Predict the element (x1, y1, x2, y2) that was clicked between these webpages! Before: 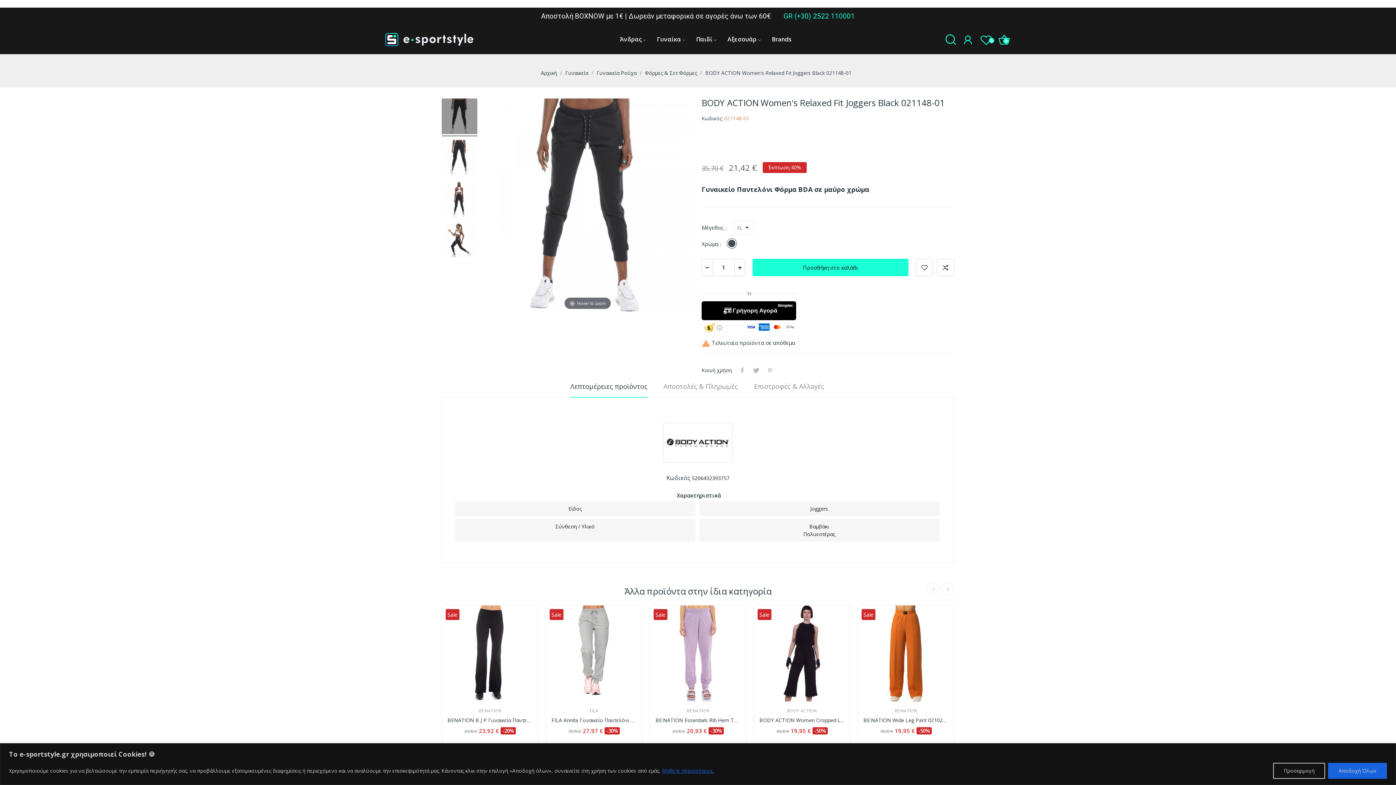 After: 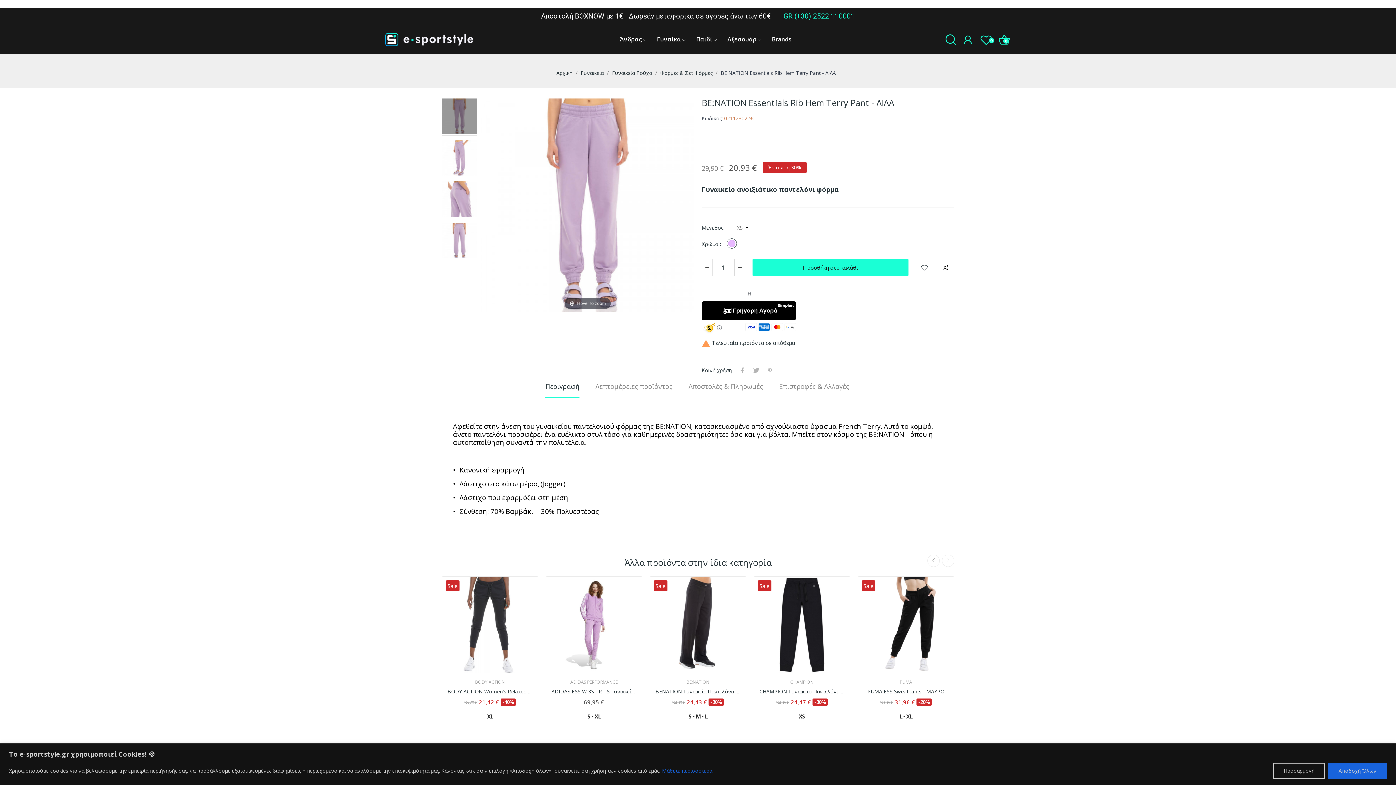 Action: label: BE:NATION Essentials Rib Hem Terry Pant - ΛΙΛΑ bbox: (655, 717, 740, 724)